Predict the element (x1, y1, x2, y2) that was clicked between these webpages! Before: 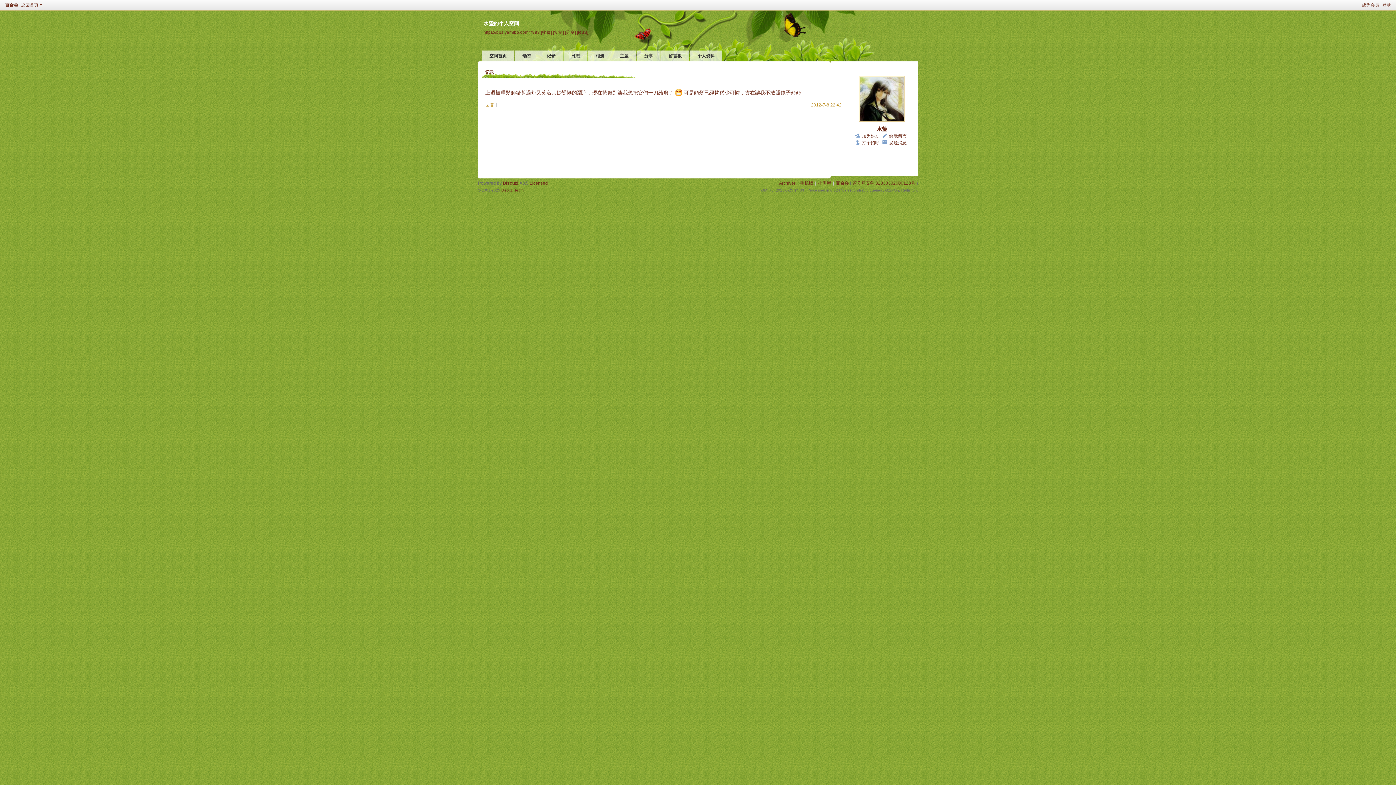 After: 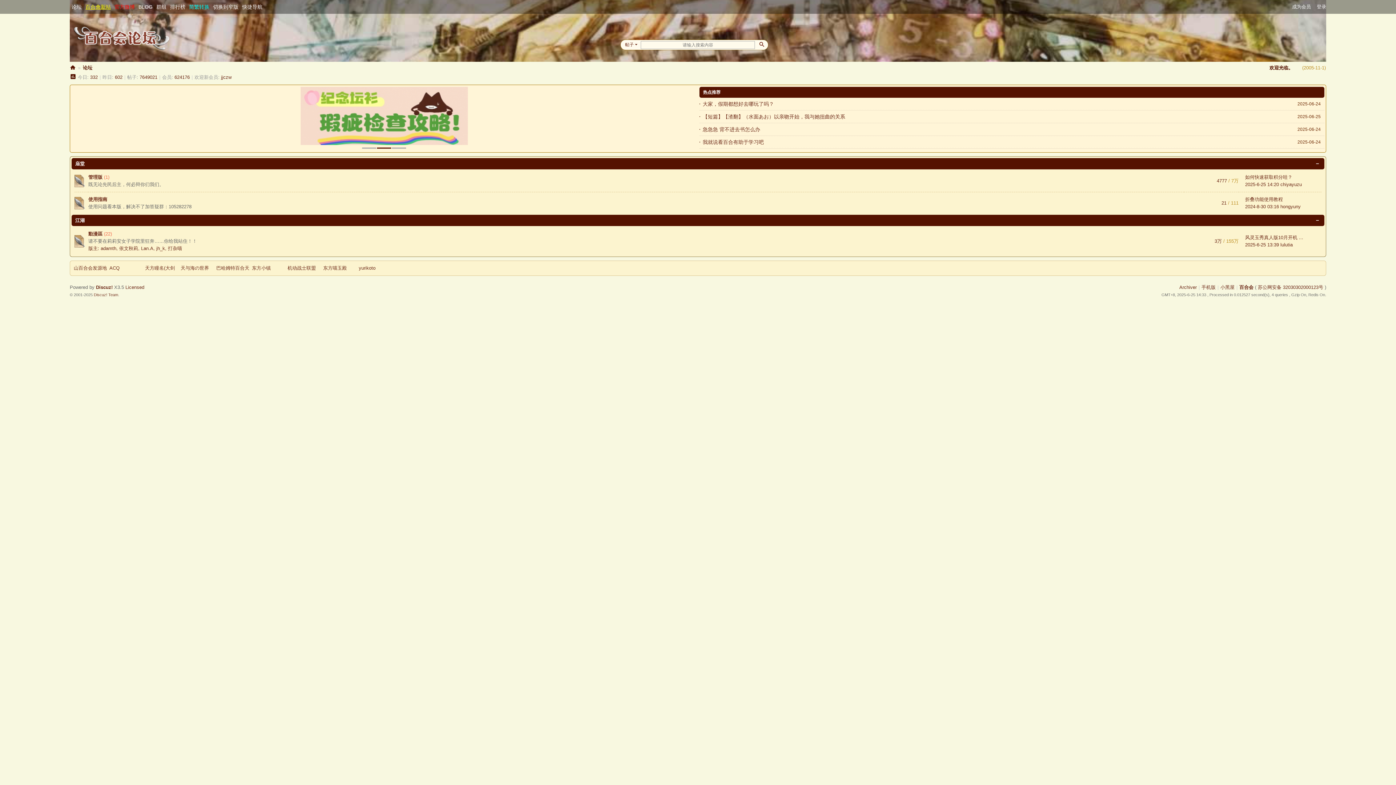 Action: bbox: (3, 0, 19, 10) label: 百合会